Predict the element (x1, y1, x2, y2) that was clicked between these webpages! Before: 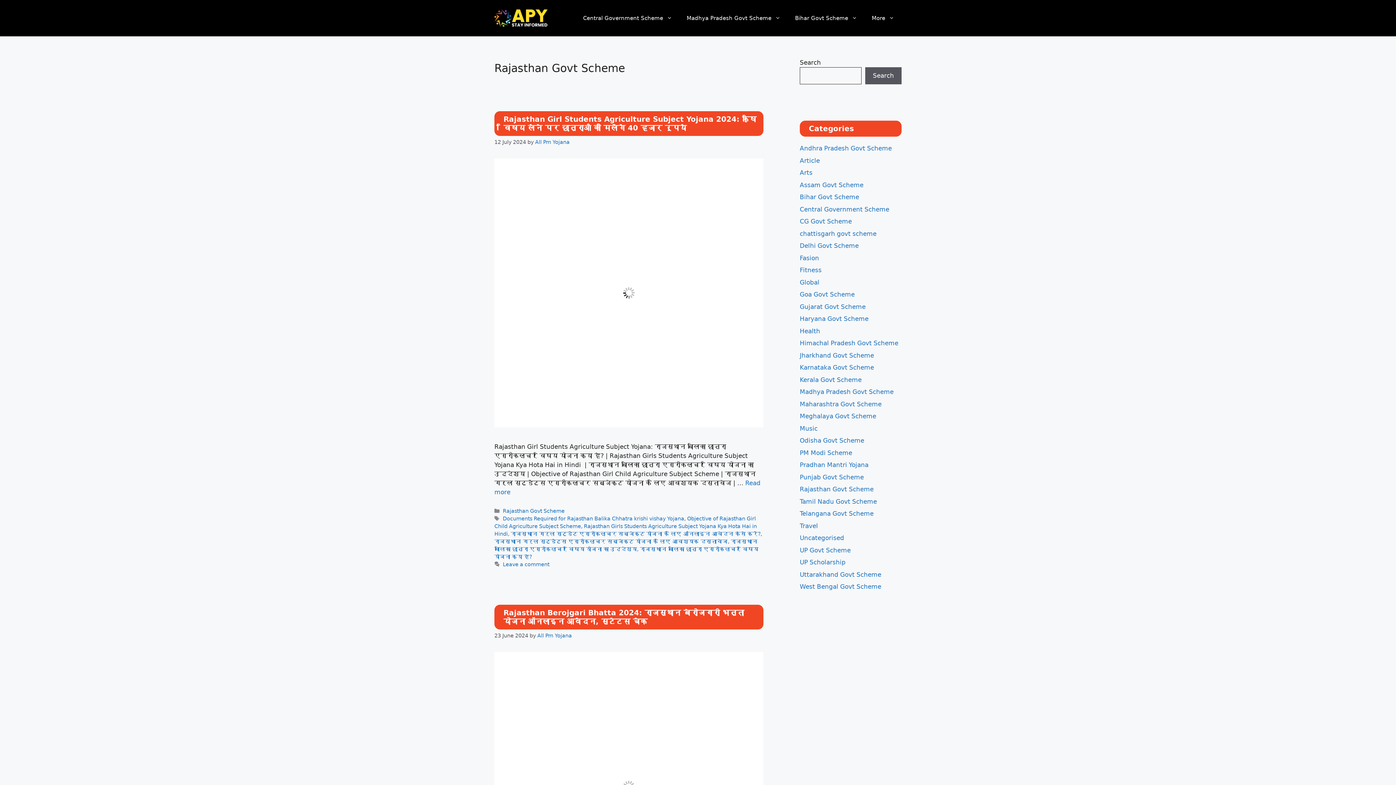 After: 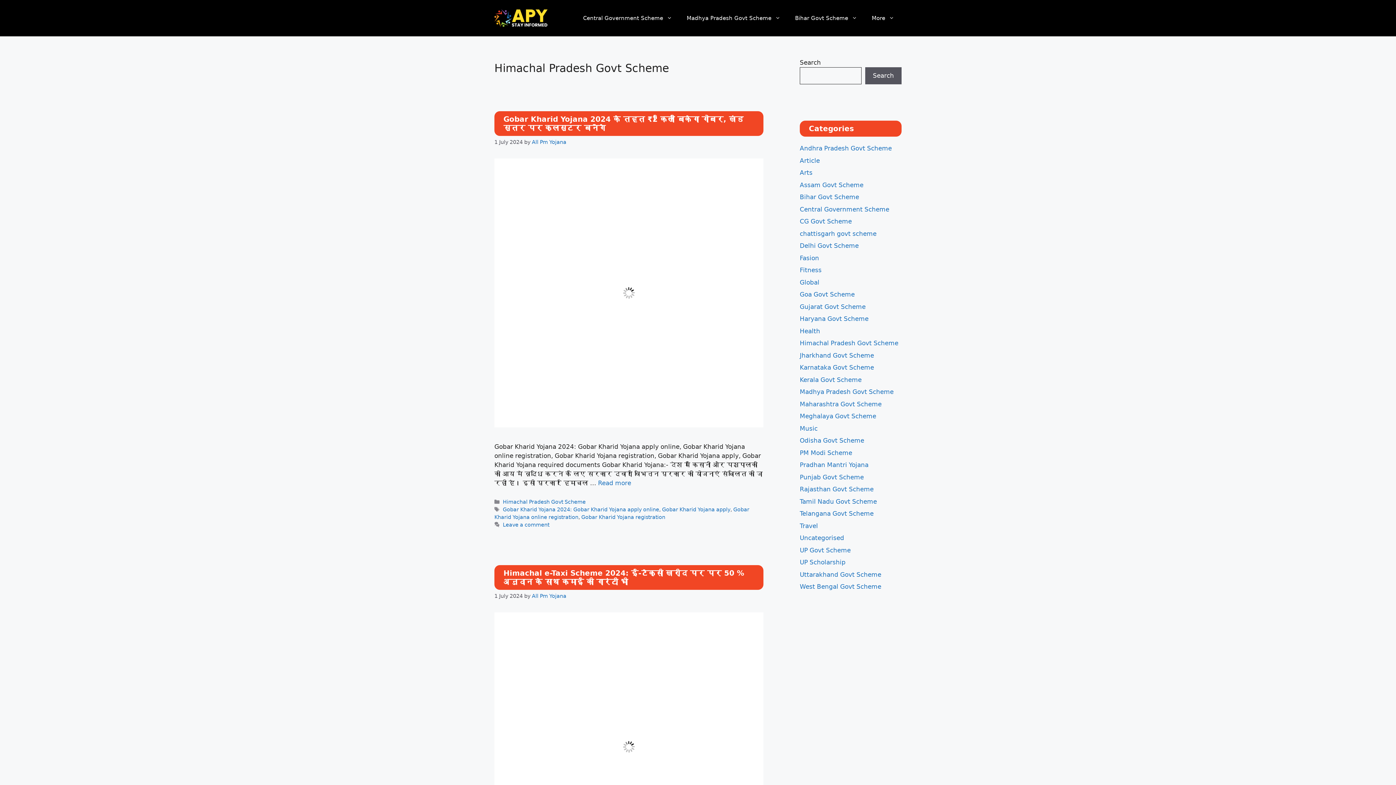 Action: label: Himachal Pradesh Govt Scheme bbox: (800, 339, 898, 346)